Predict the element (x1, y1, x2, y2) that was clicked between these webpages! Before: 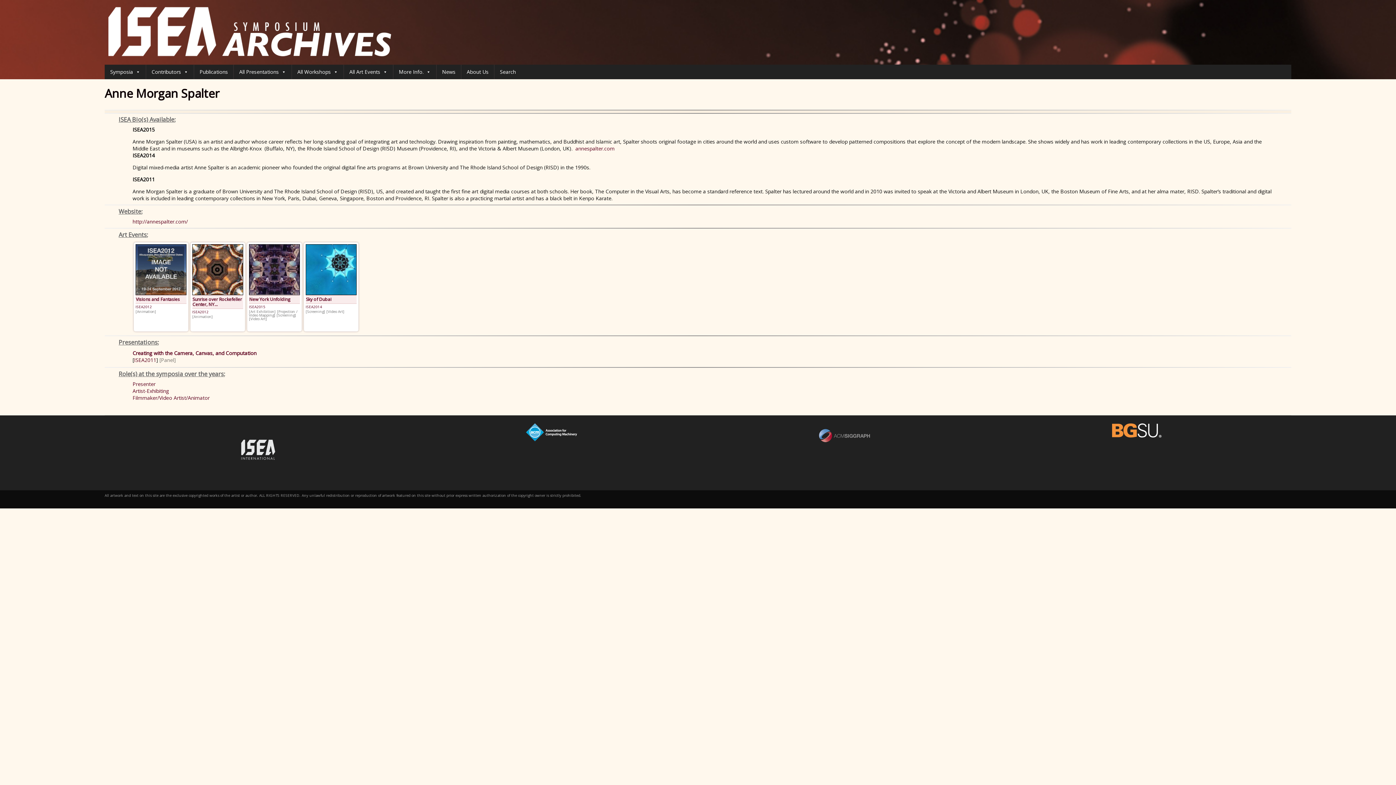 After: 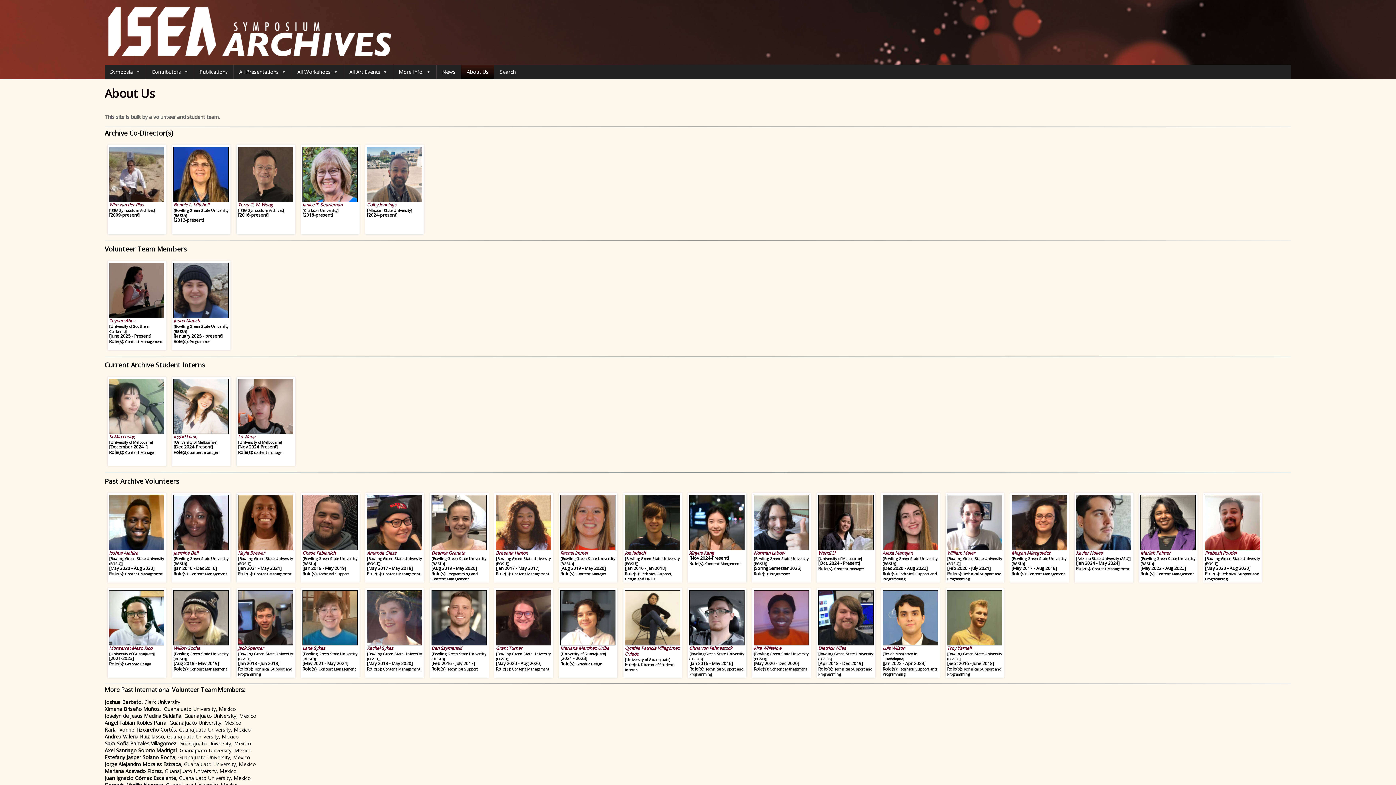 Action: bbox: (461, 64, 494, 79) label: About Us